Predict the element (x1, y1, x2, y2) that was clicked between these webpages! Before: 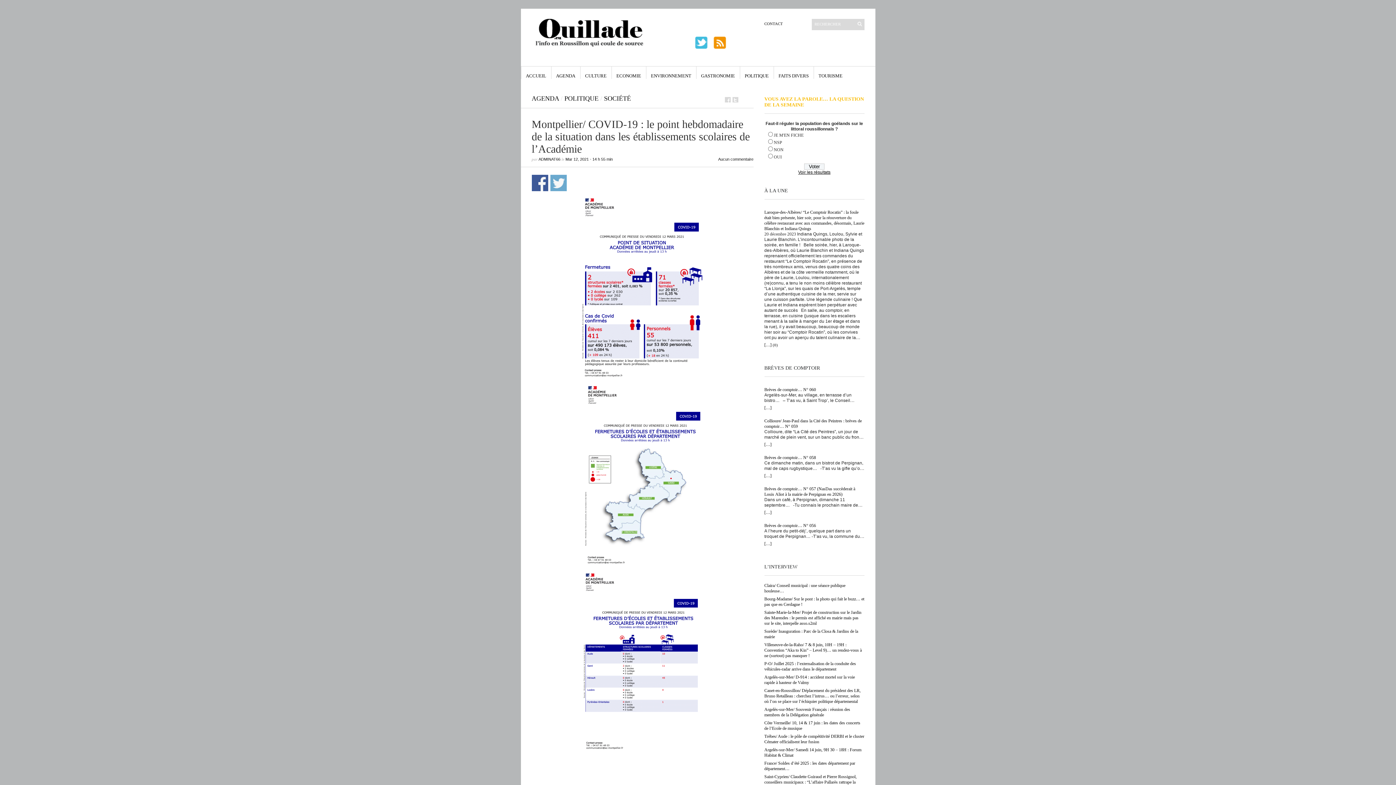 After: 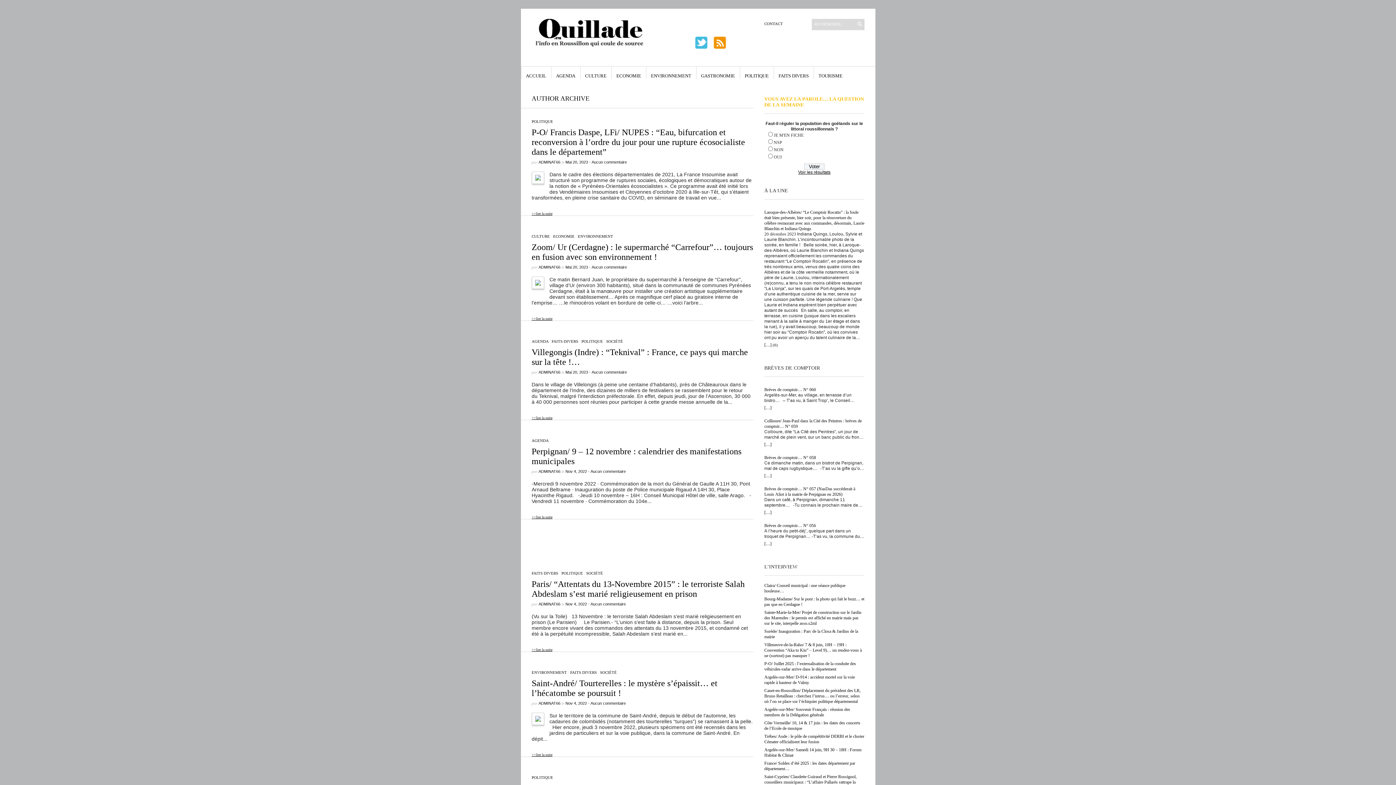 Action: bbox: (538, 157, 560, 161) label: ADMINAT66